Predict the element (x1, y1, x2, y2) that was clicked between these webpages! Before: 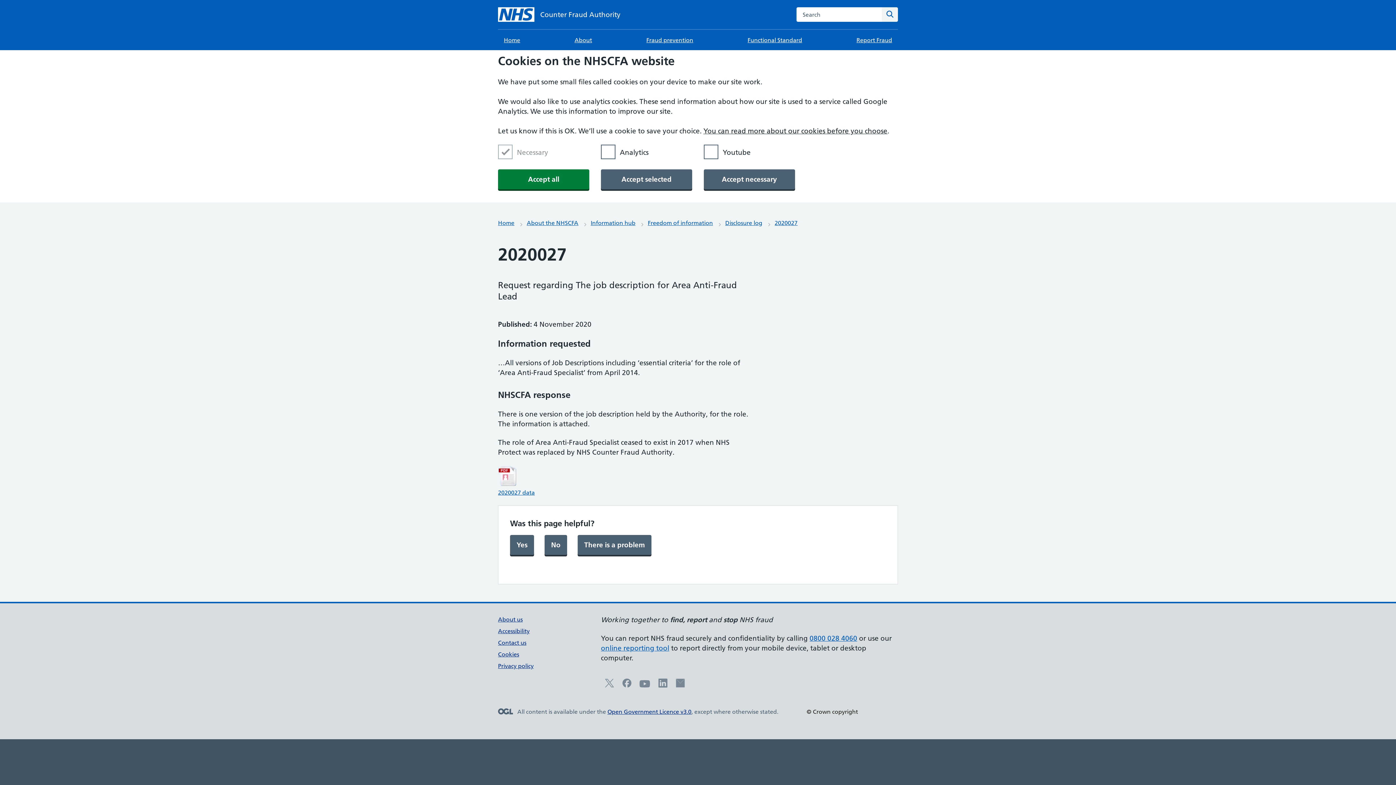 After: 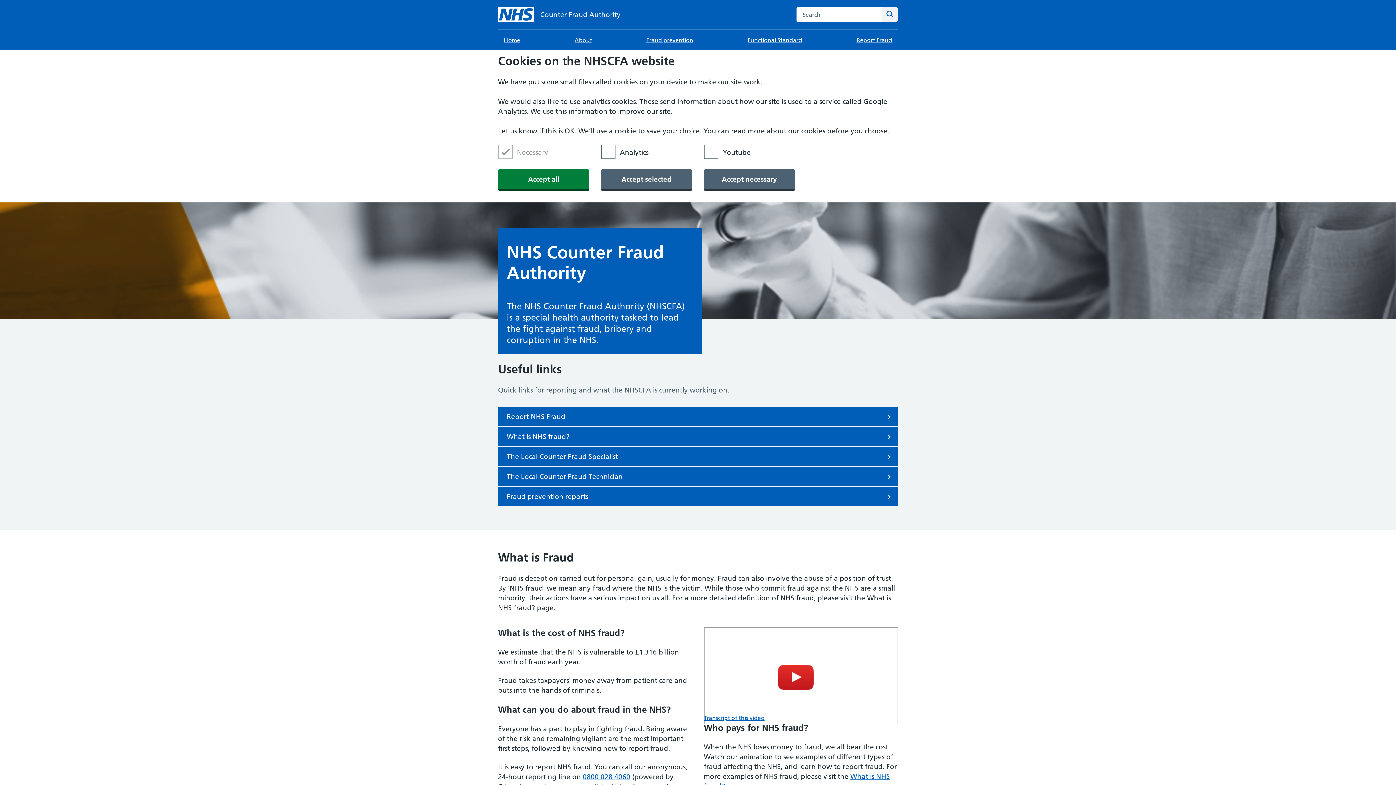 Action: bbox: (498, 219, 514, 226) label: Home